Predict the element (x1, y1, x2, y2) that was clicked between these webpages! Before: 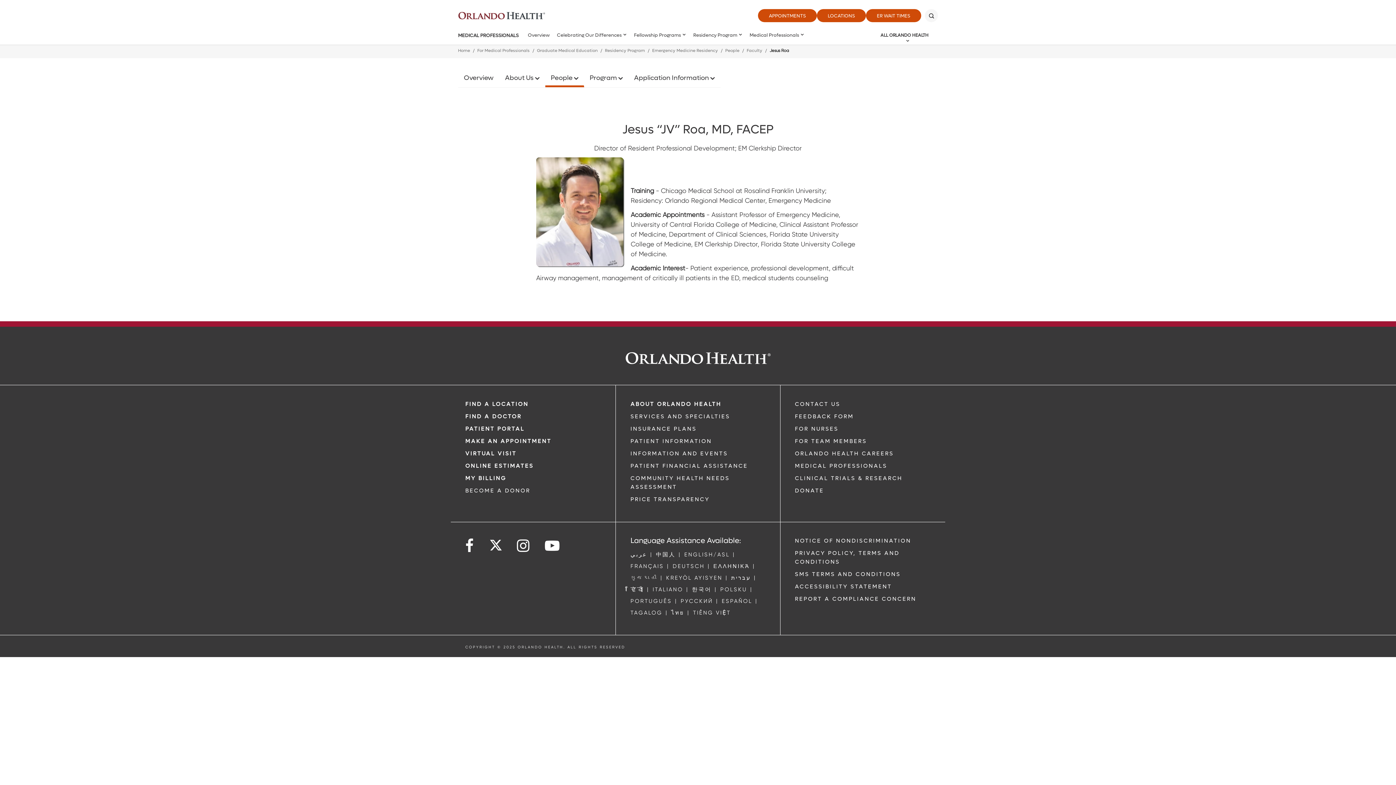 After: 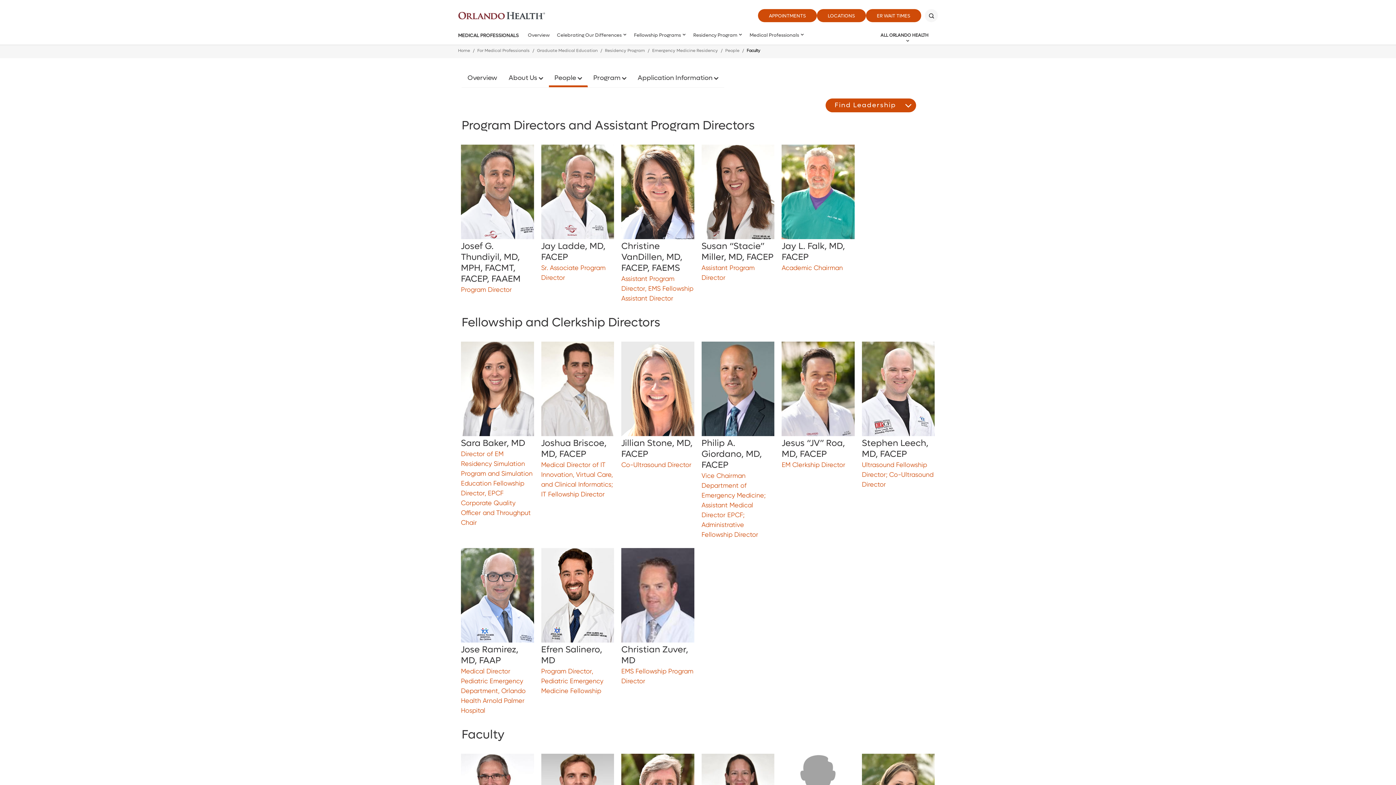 Action: label: Faculty bbox: (746, 48, 762, 53)